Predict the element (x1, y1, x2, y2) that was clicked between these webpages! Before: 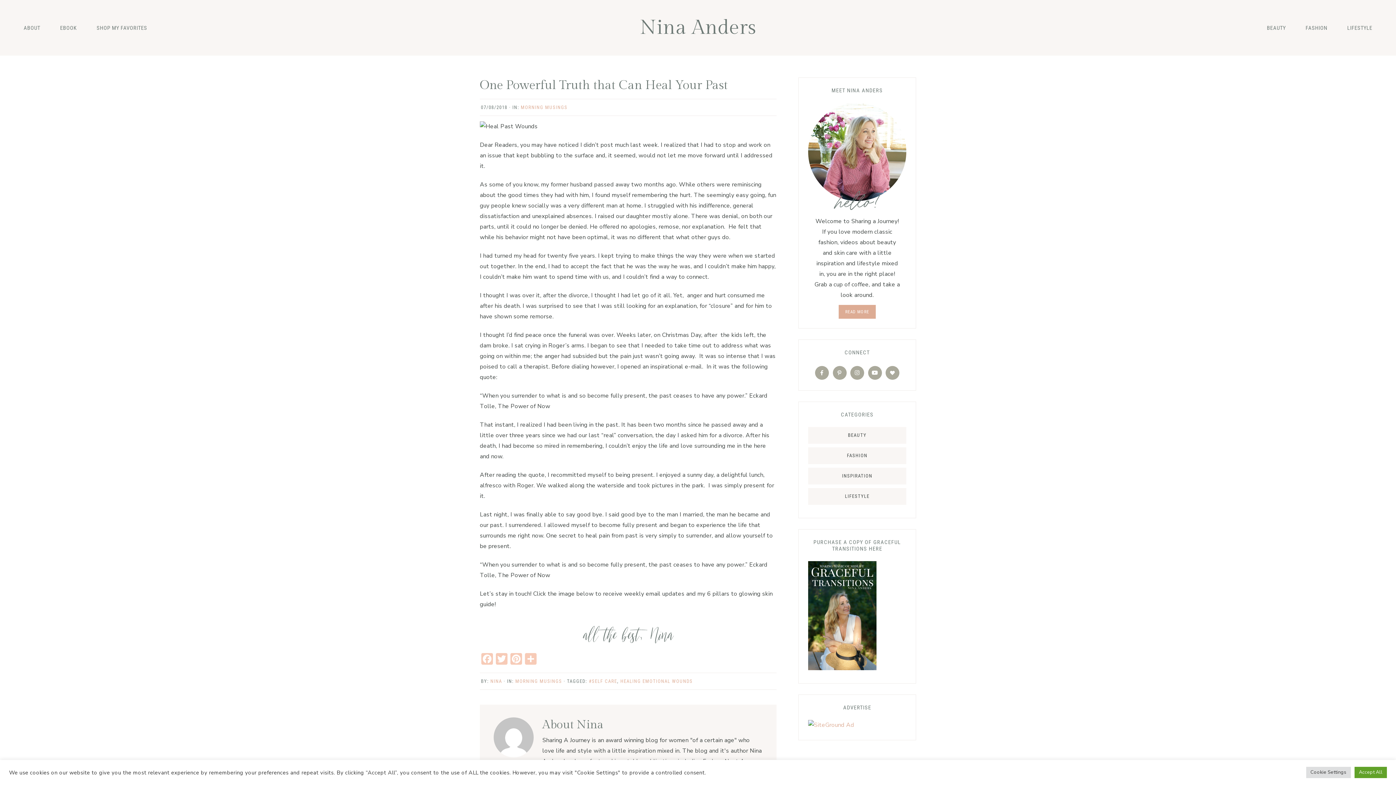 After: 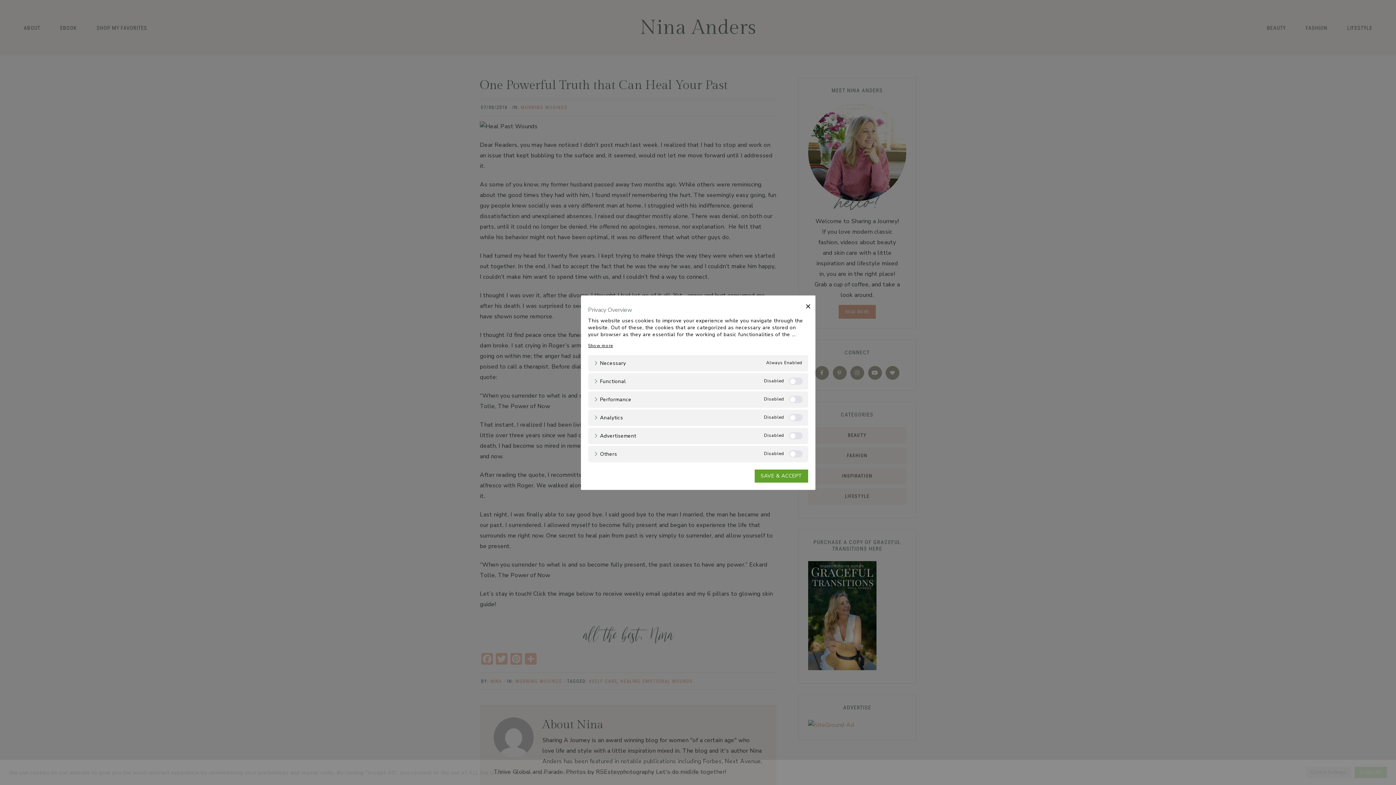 Action: bbox: (1306, 767, 1351, 778) label: Cookie Settings